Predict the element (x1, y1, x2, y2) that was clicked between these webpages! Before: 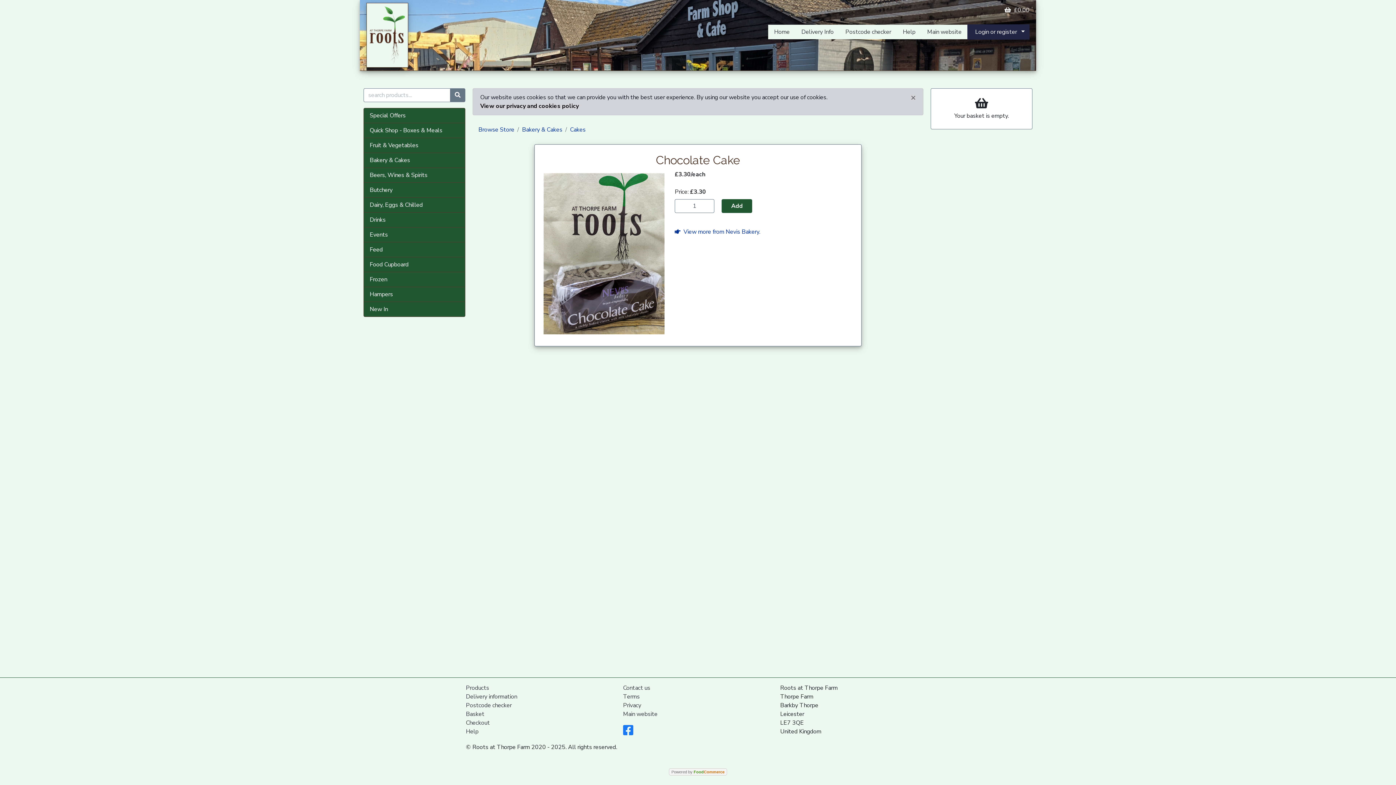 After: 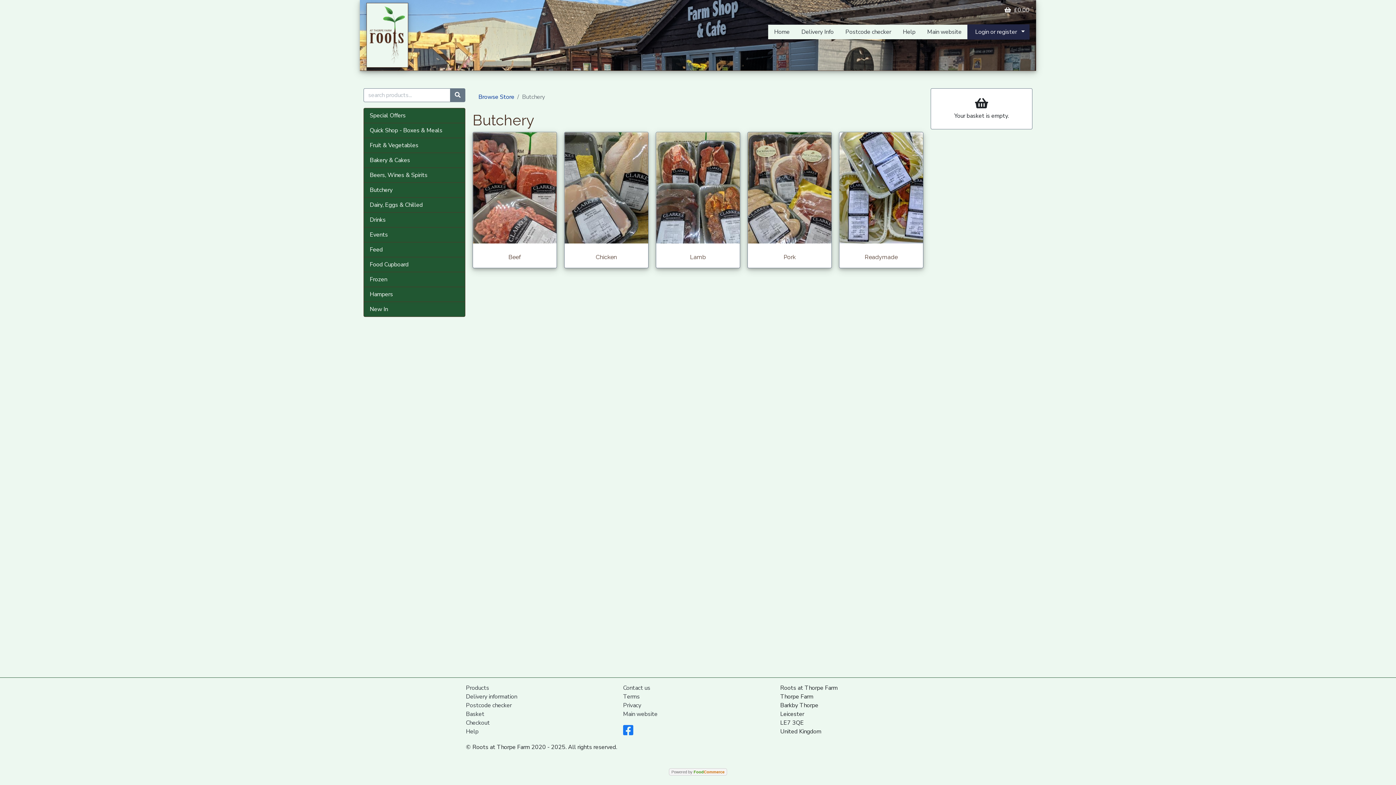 Action: bbox: (364, 182, 465, 197) label: Butchery